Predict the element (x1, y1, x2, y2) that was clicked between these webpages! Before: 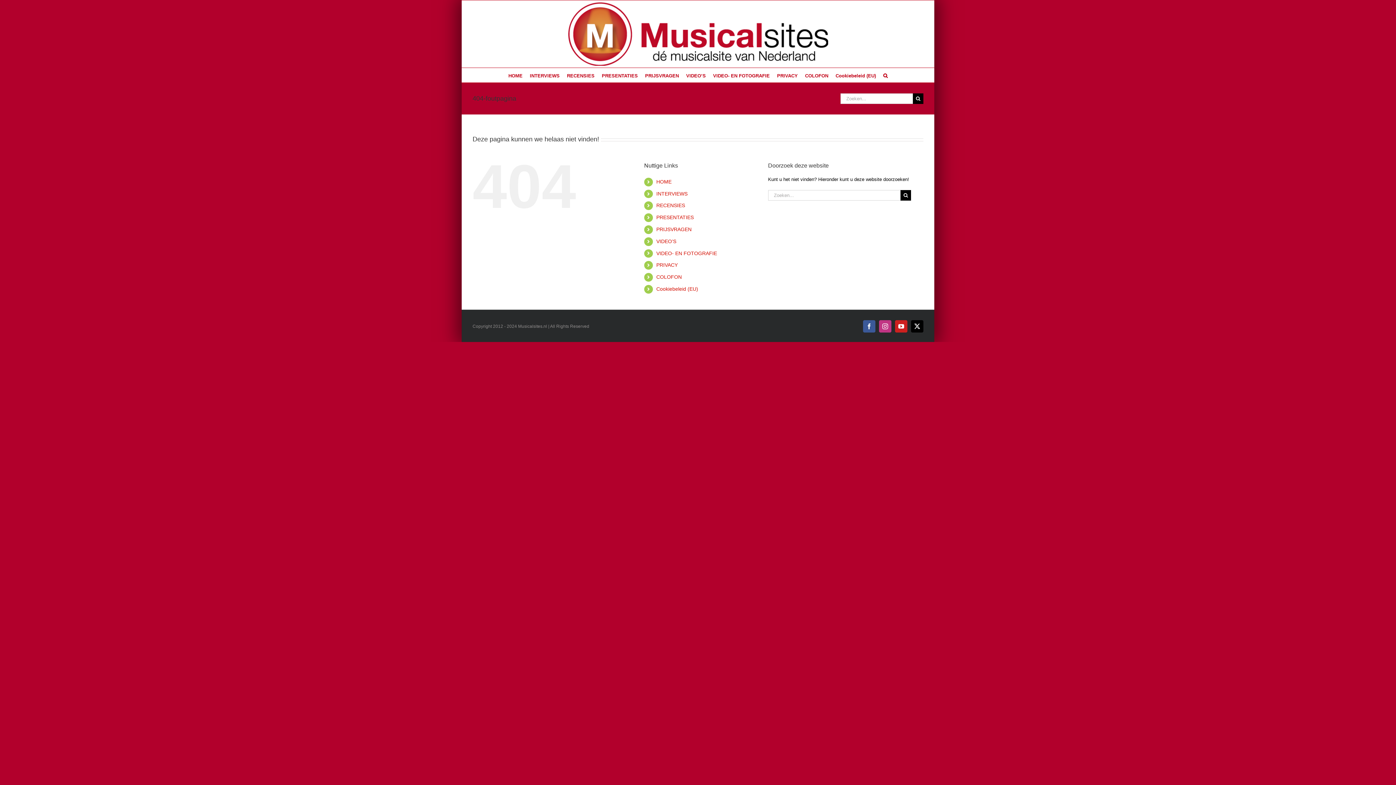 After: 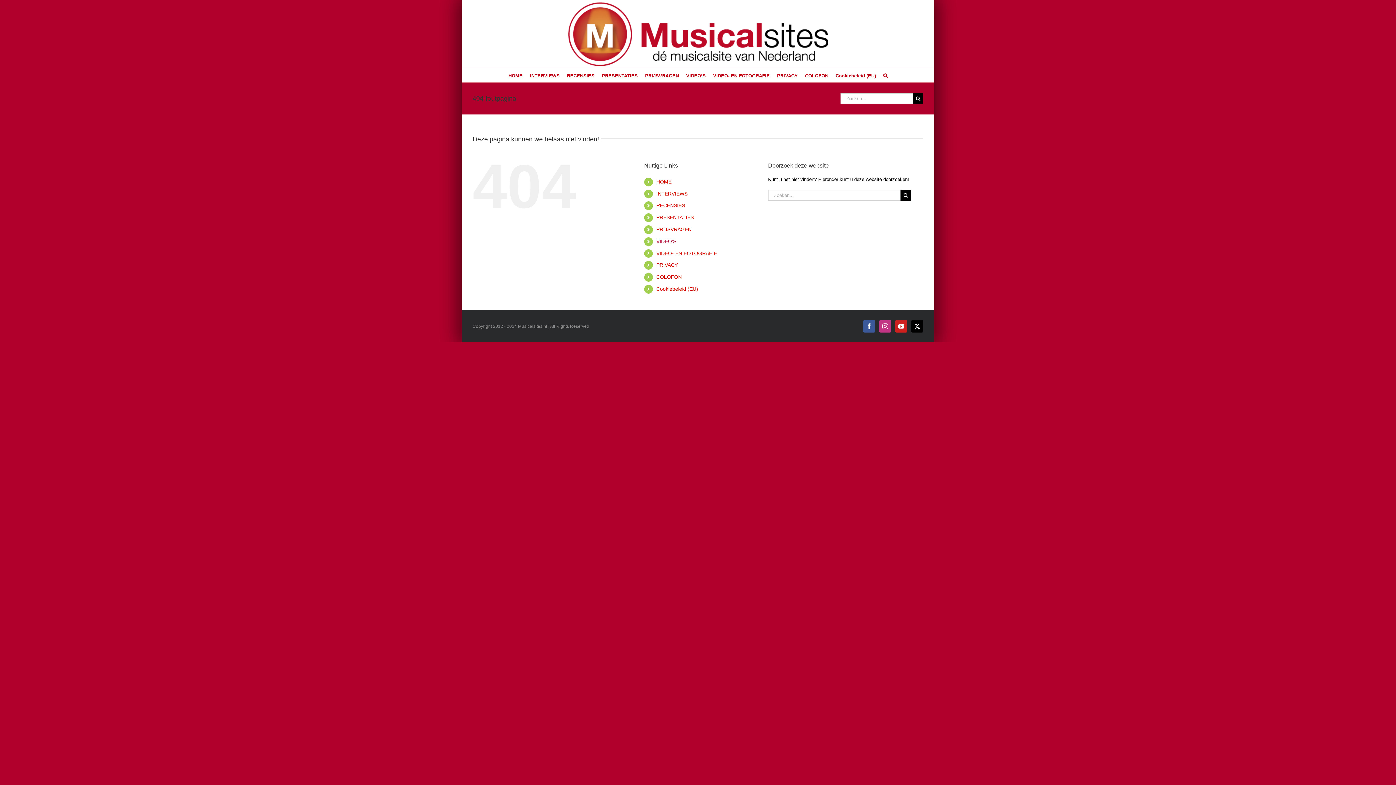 Action: bbox: (656, 238, 676, 244) label: VIDEO’S